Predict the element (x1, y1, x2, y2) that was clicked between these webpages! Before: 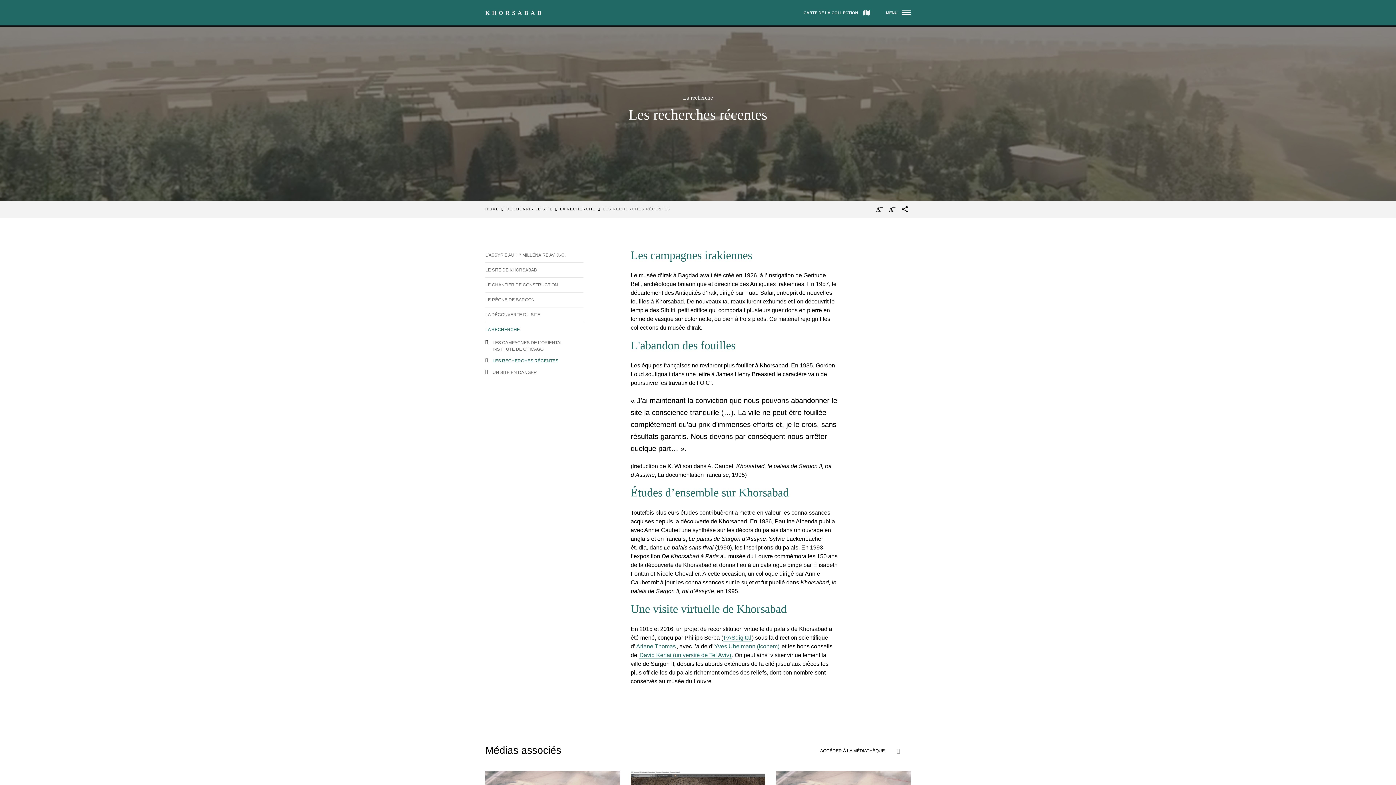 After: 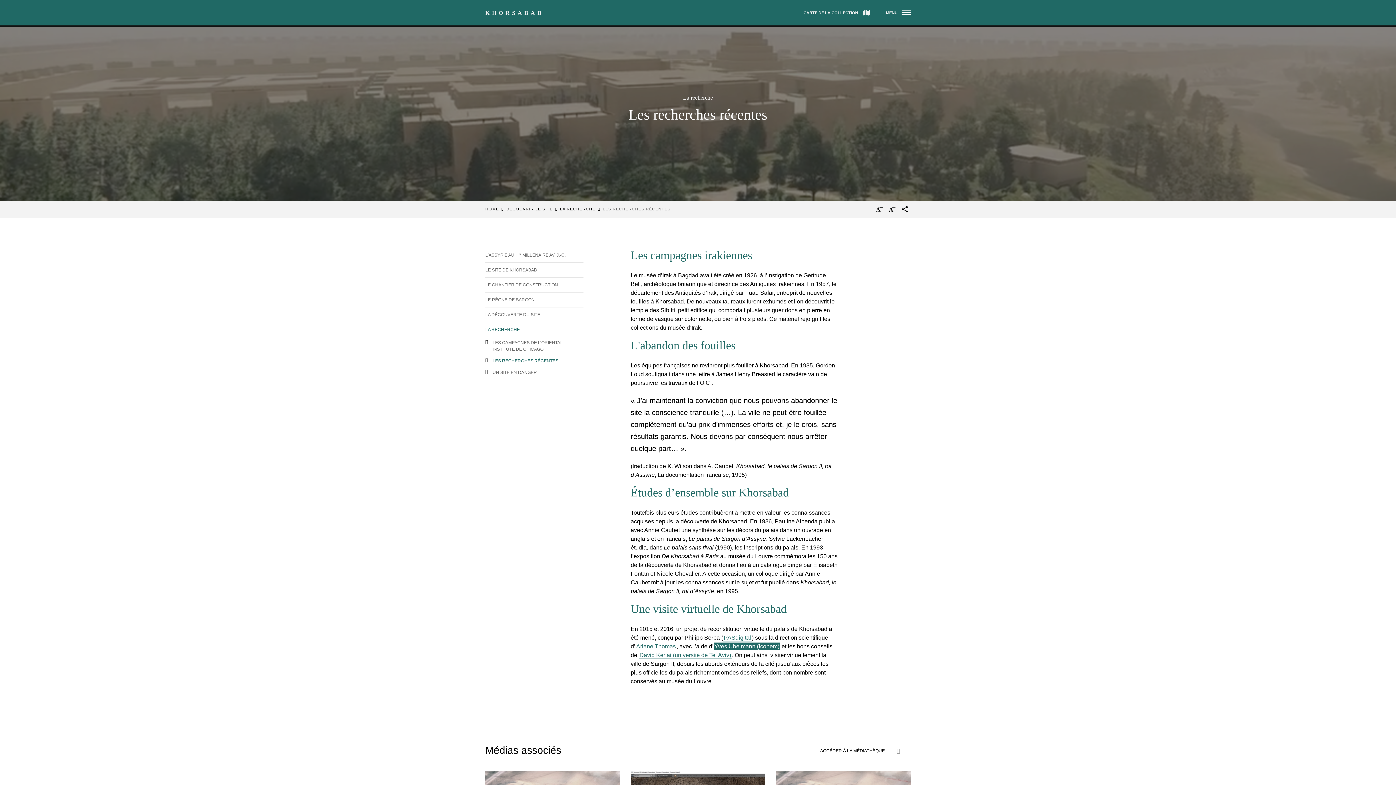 Action: bbox: (713, 642, 780, 650) label: Yves Ubelmann (Iconem)